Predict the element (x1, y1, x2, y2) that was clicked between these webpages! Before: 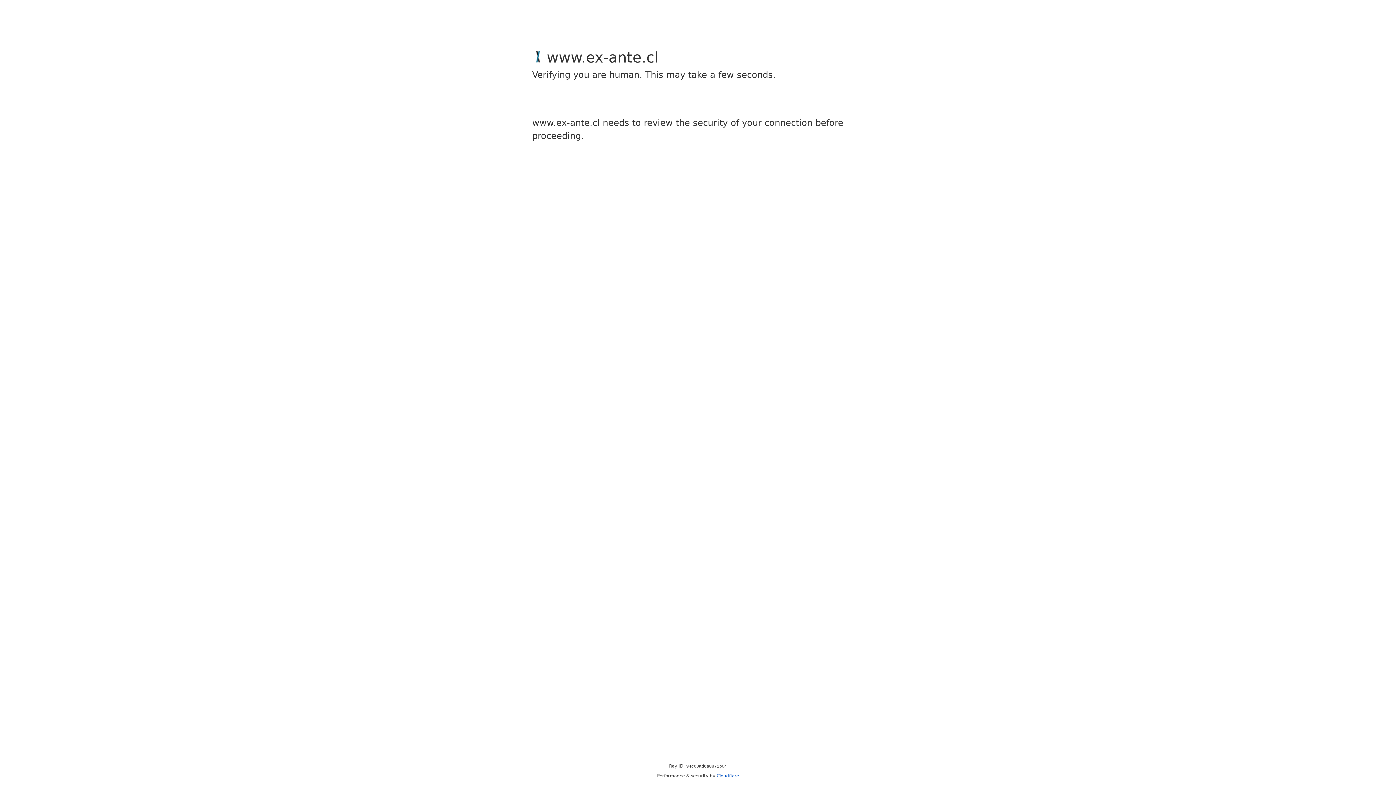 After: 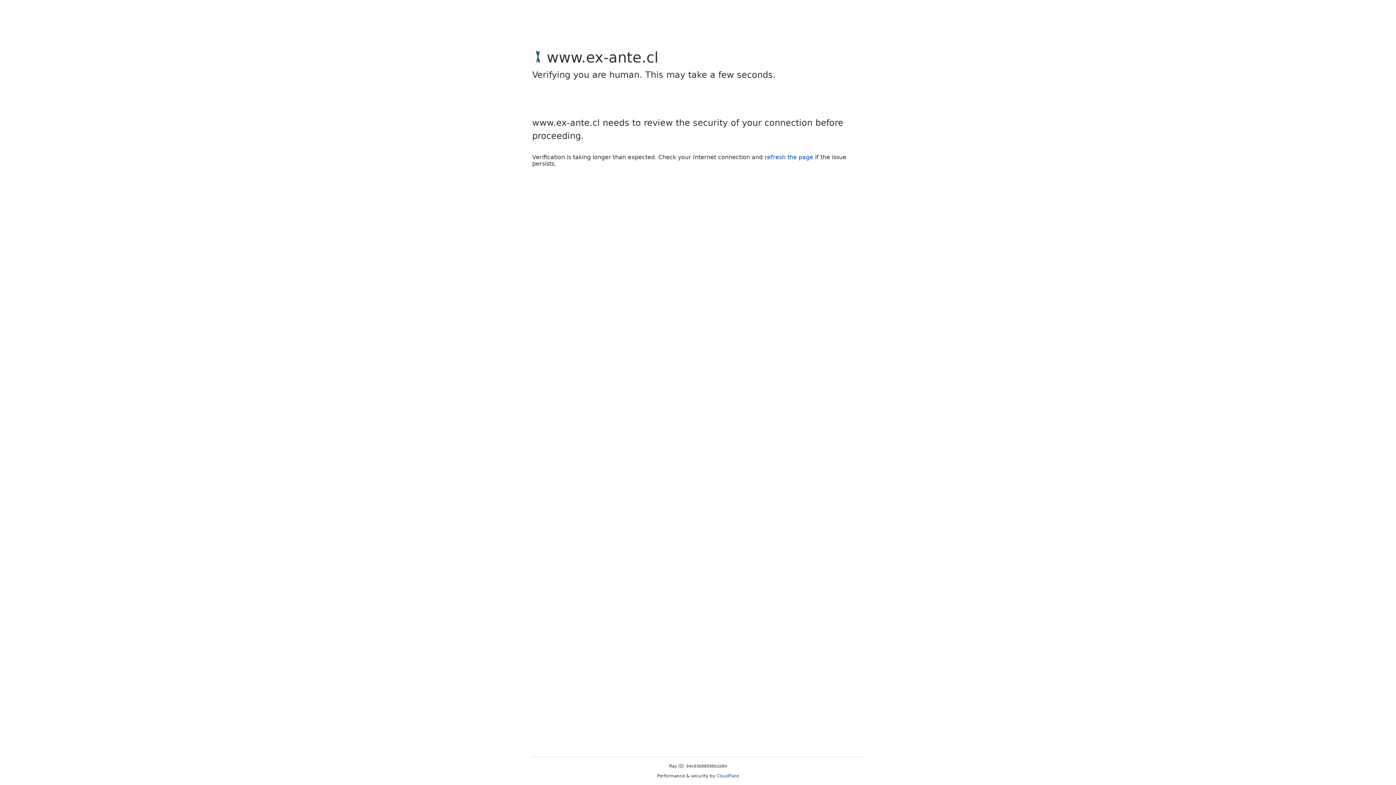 Action: bbox: (716, 773, 739, 778) label: Cloudflare